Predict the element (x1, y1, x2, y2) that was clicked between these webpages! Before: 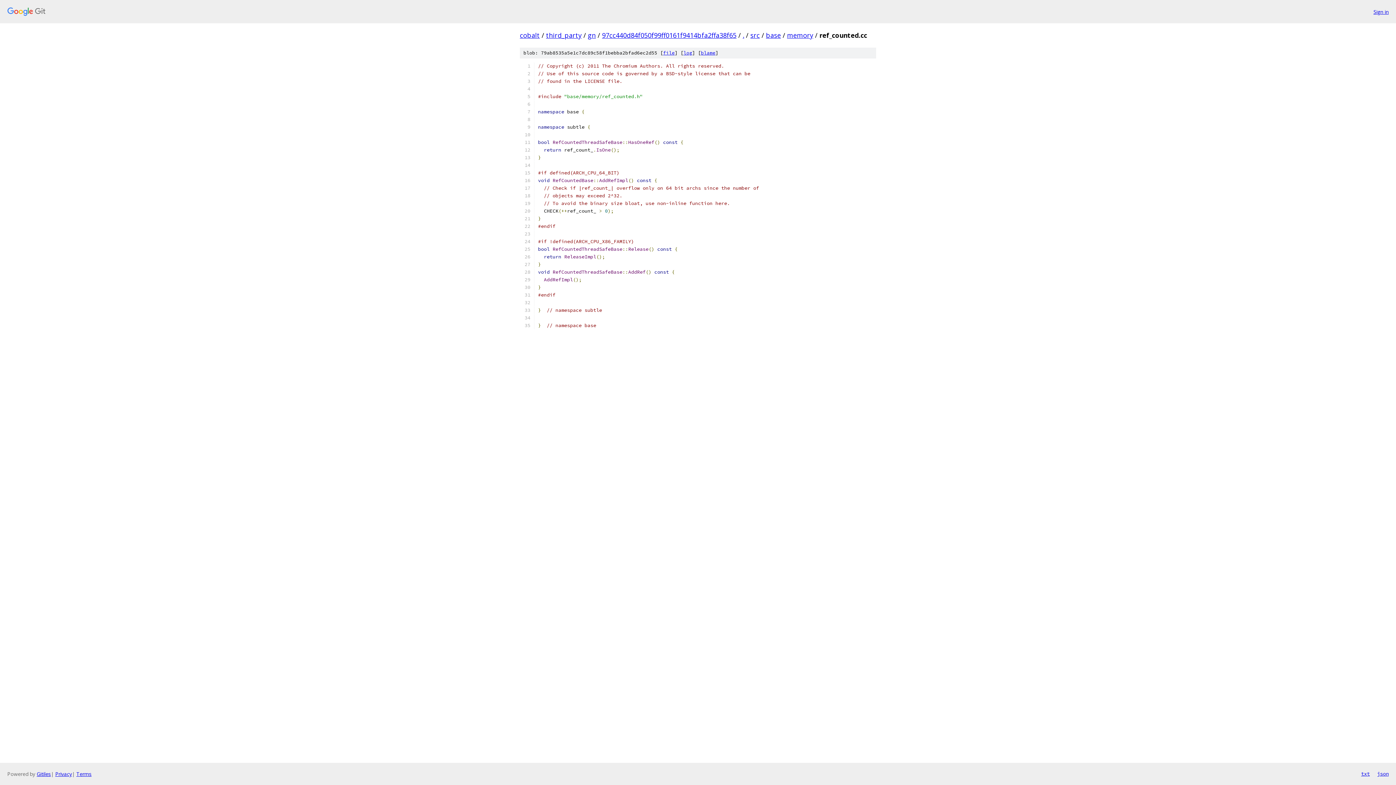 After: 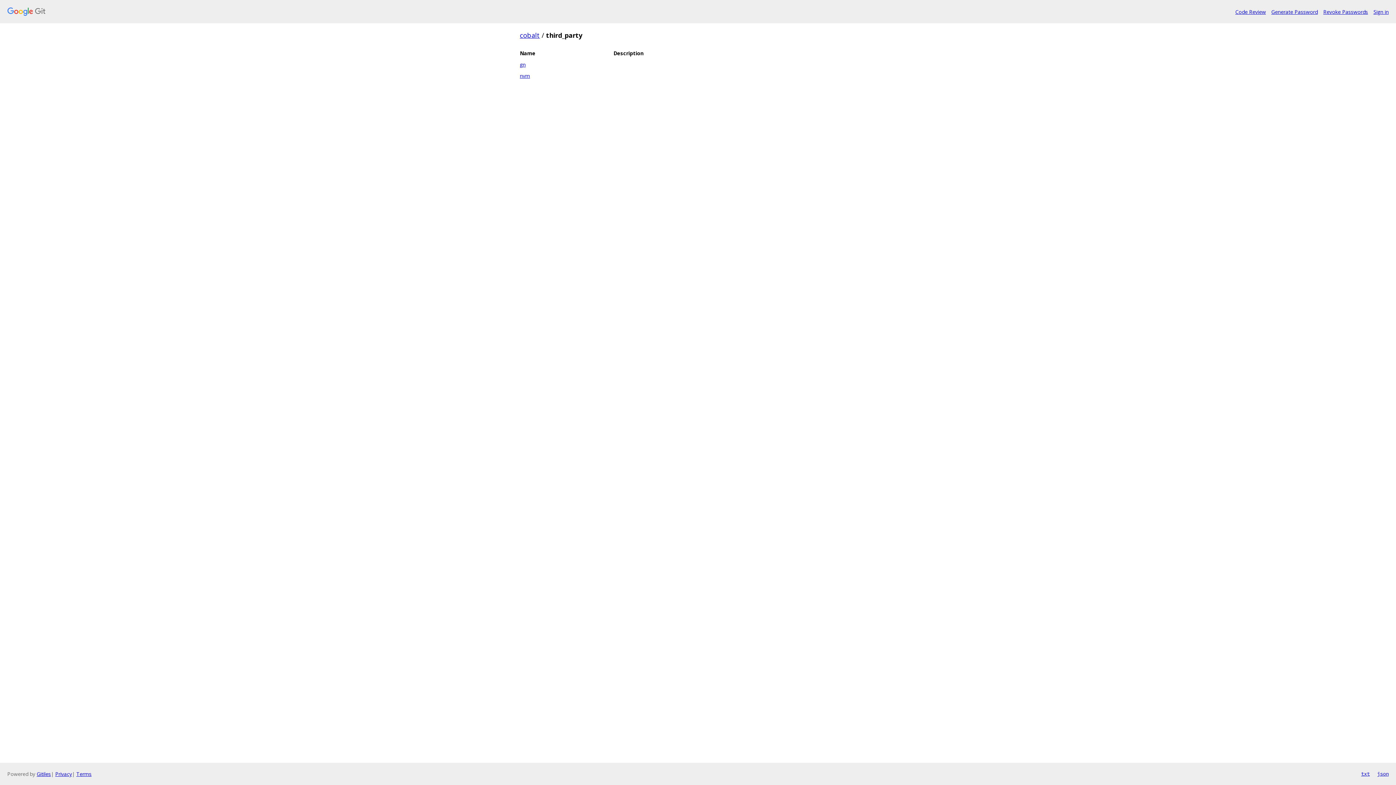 Action: bbox: (546, 30, 581, 39) label: third_party